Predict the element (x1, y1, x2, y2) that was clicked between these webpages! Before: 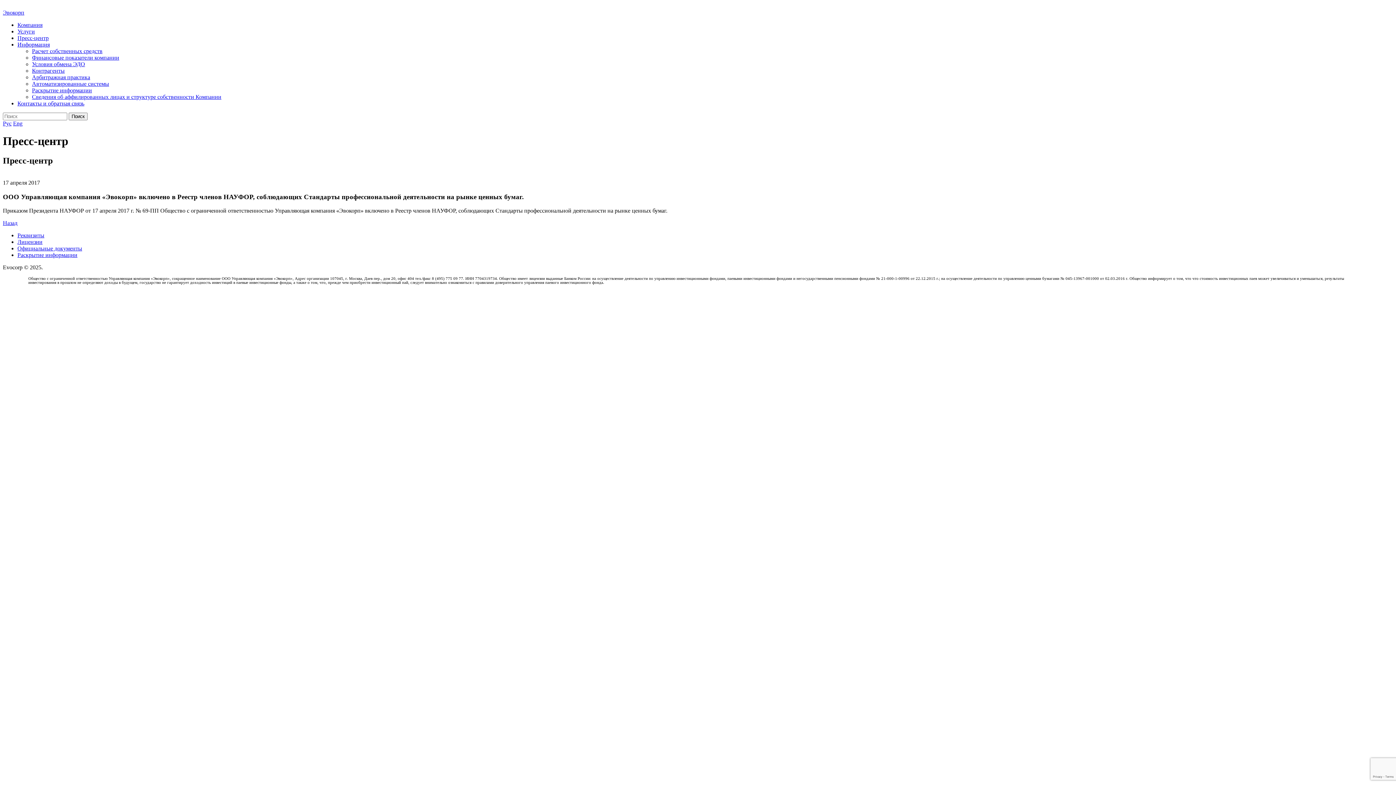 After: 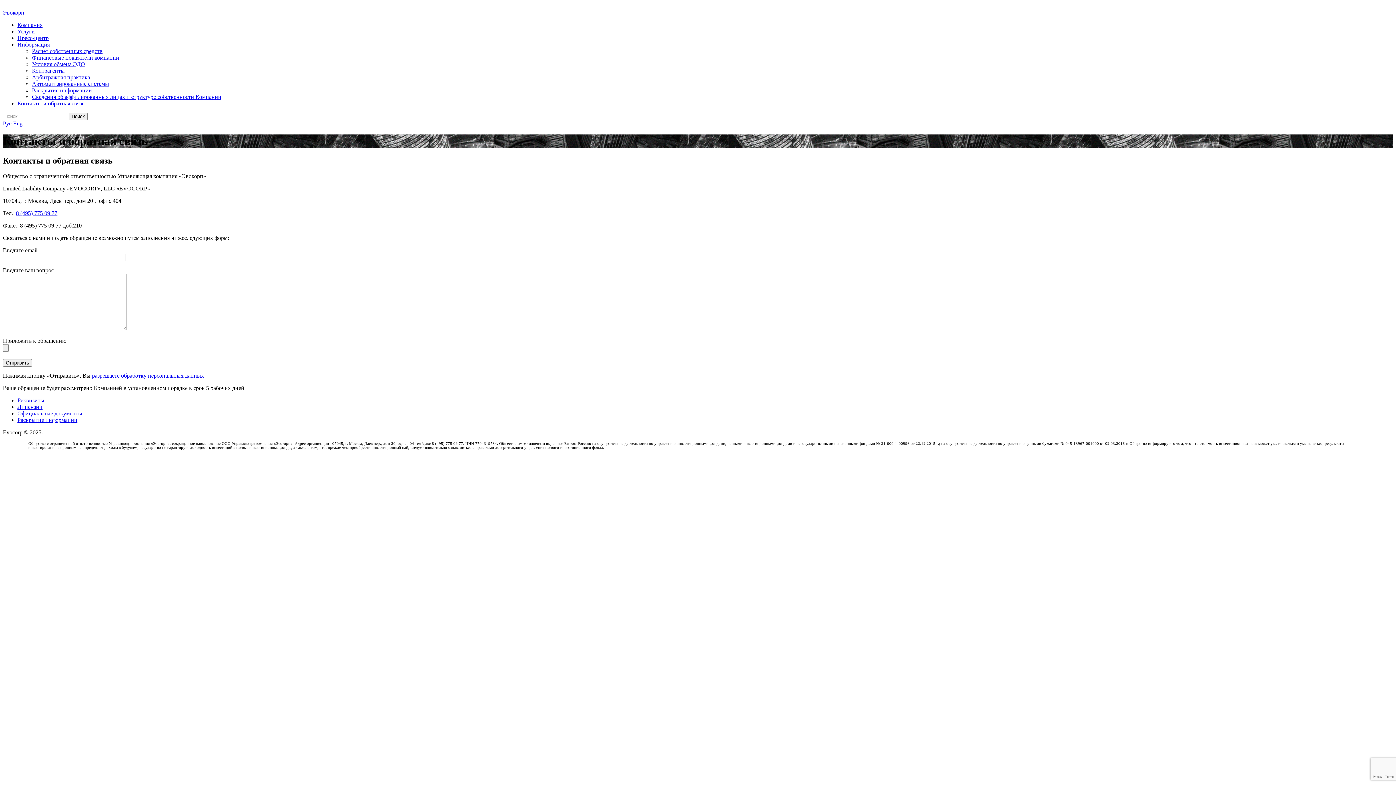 Action: label: Контакты и обратная связь bbox: (17, 100, 84, 106)